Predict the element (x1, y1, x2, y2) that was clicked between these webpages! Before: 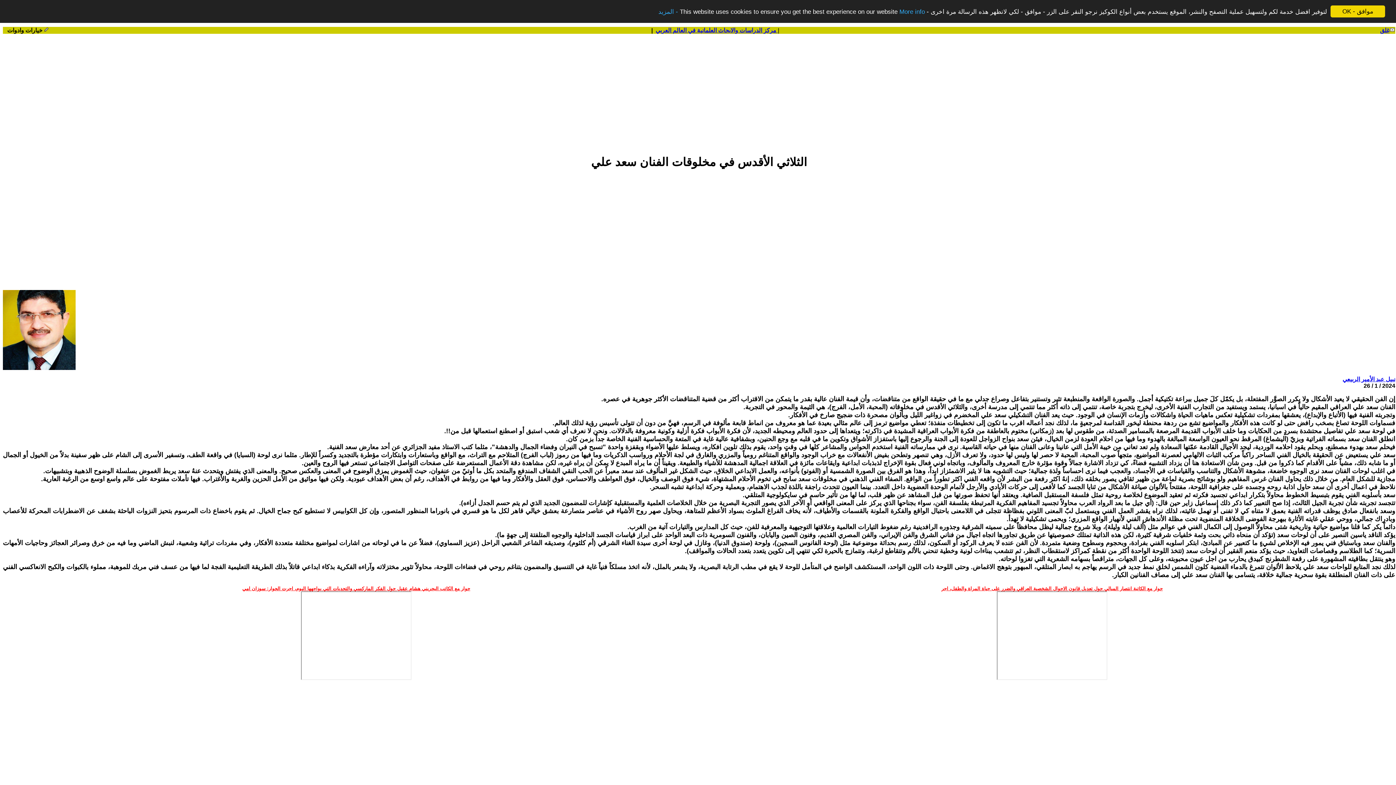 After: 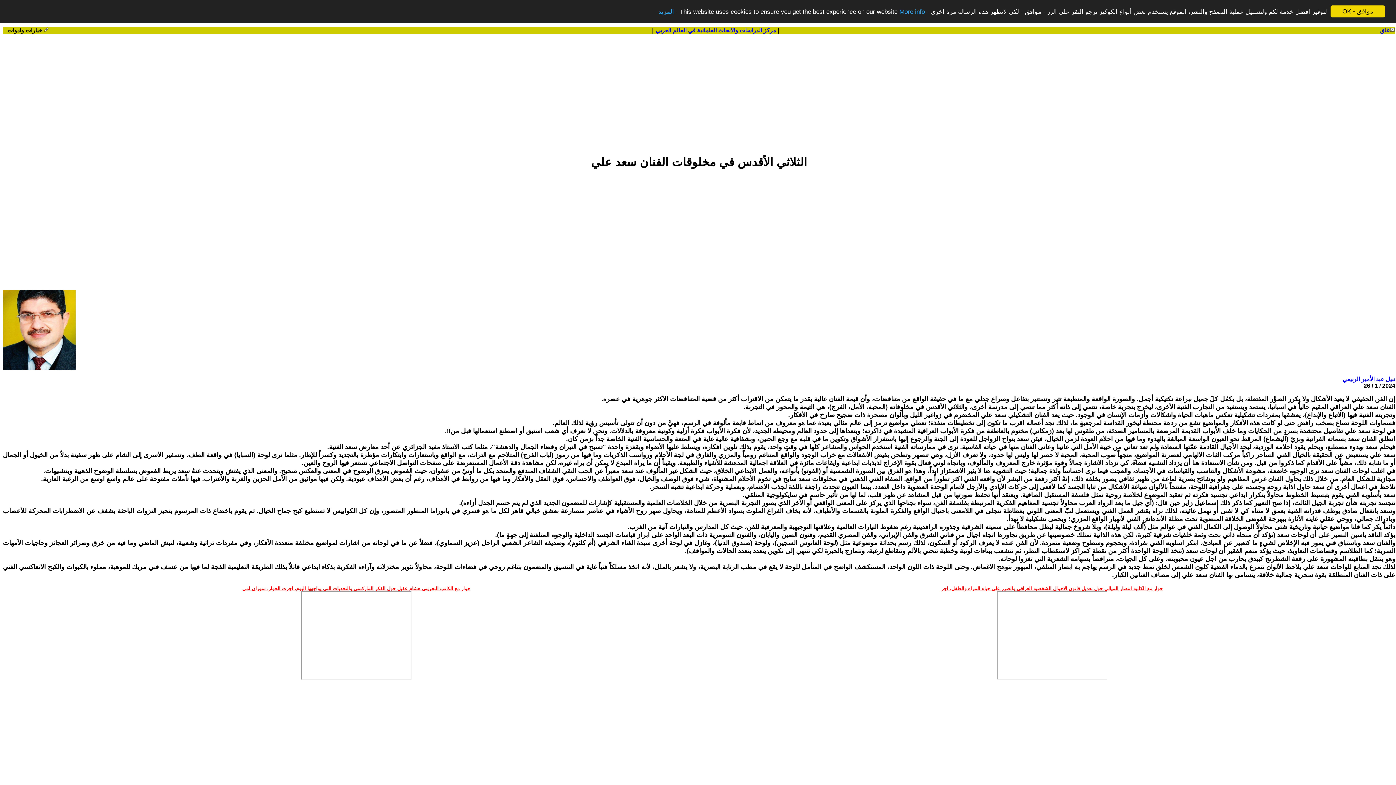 Action: bbox: (242, 585, 470, 681) label: حوار مع الكاتب البحريني هشام عقيل حول الفكر الماركسي والتحديات التي يواجهها اليوم، اجرت الحوار: سوزان امي
